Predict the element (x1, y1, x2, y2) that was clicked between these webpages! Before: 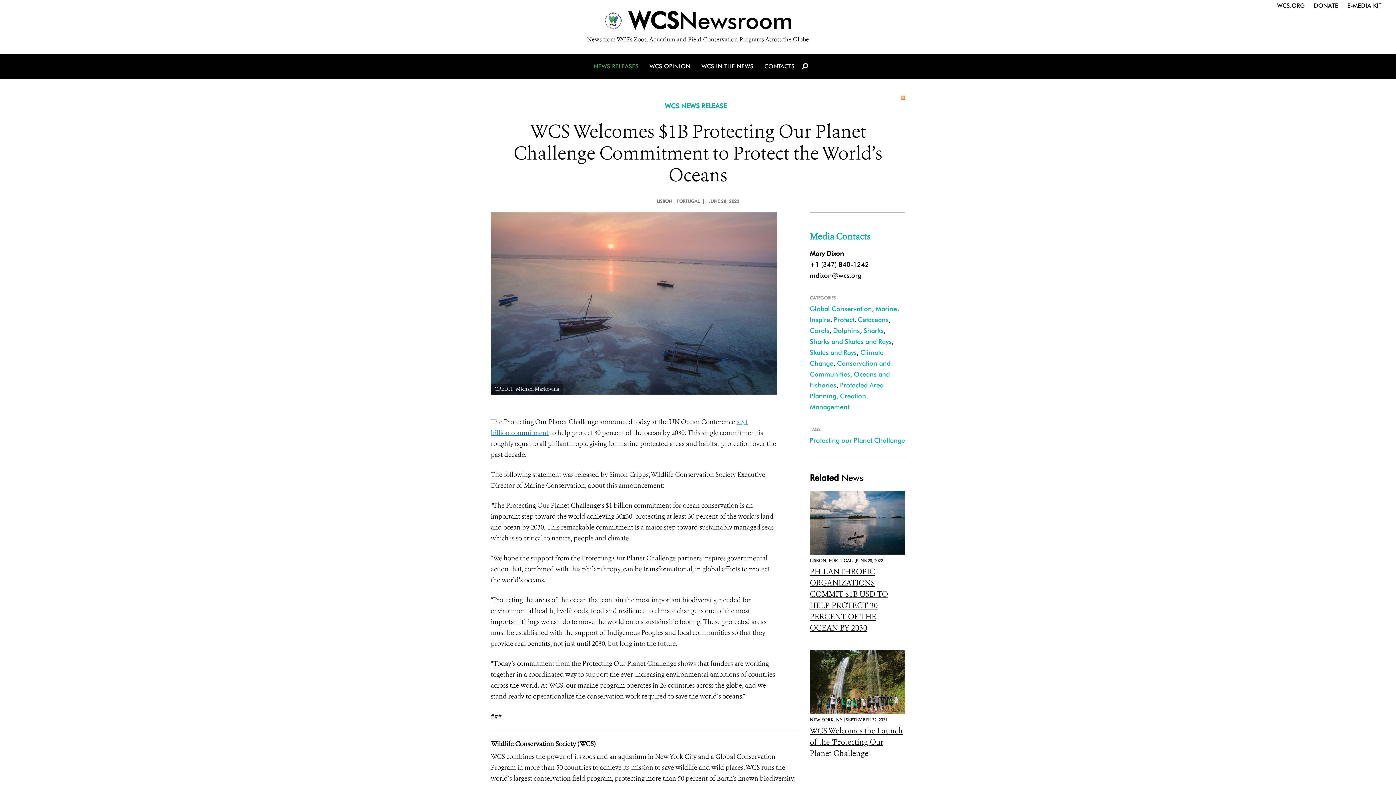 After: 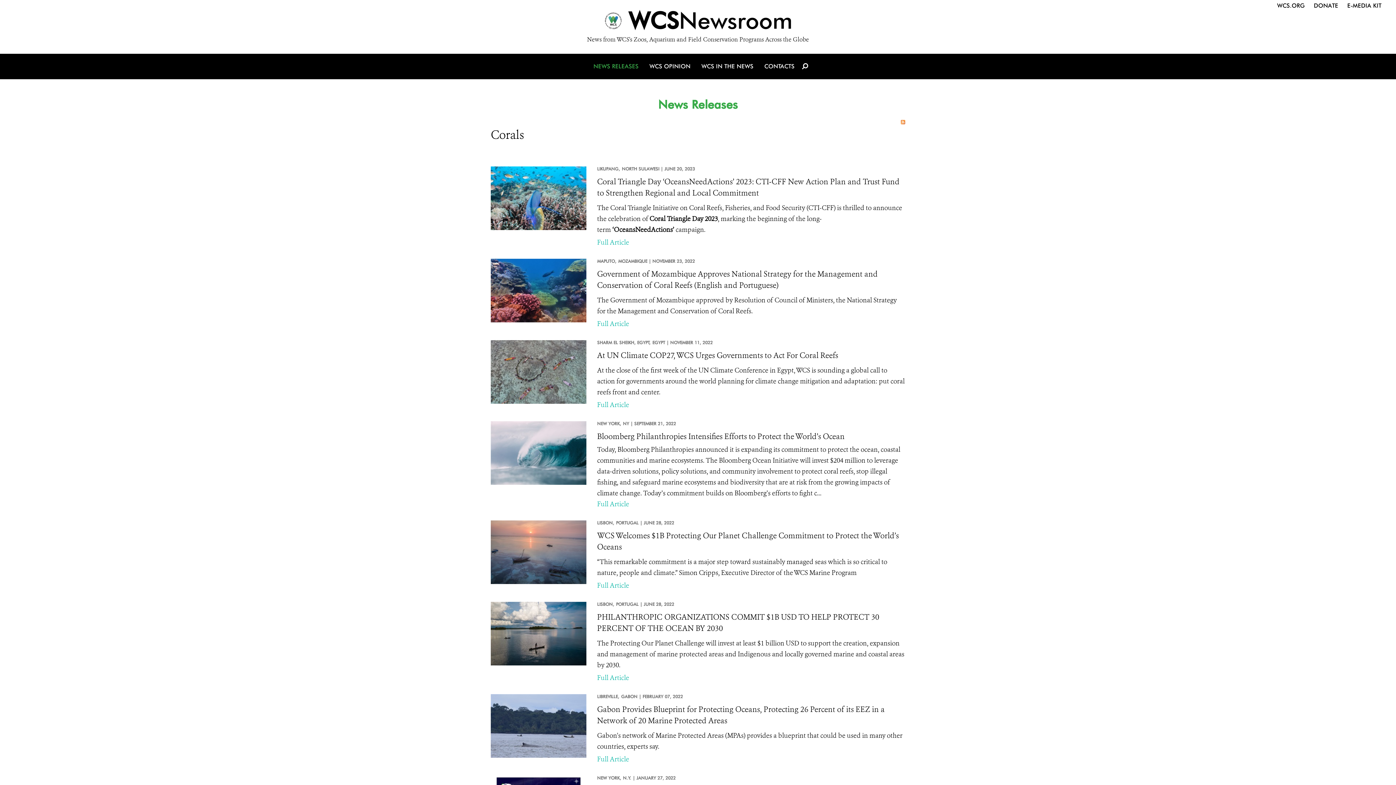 Action: label: Corals bbox: (810, 326, 829, 334)